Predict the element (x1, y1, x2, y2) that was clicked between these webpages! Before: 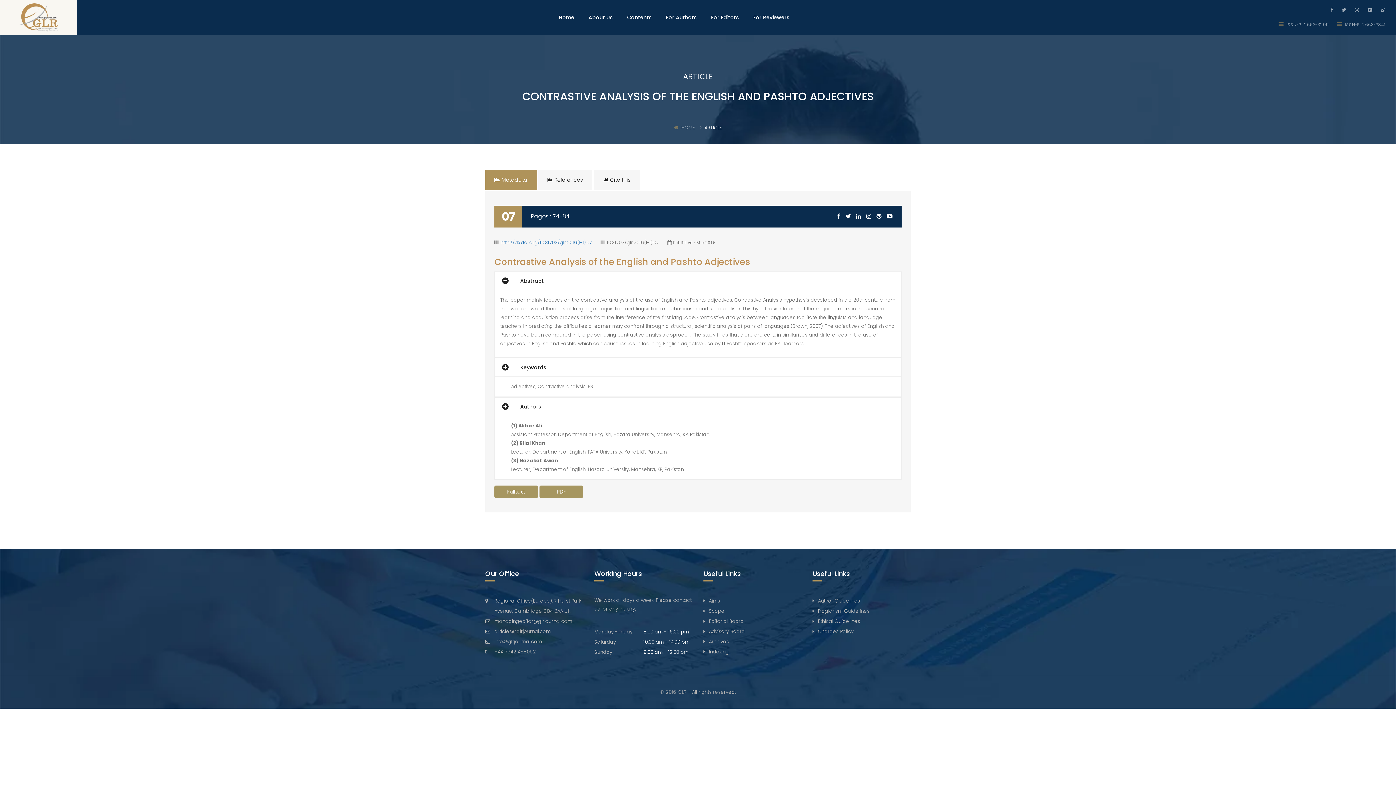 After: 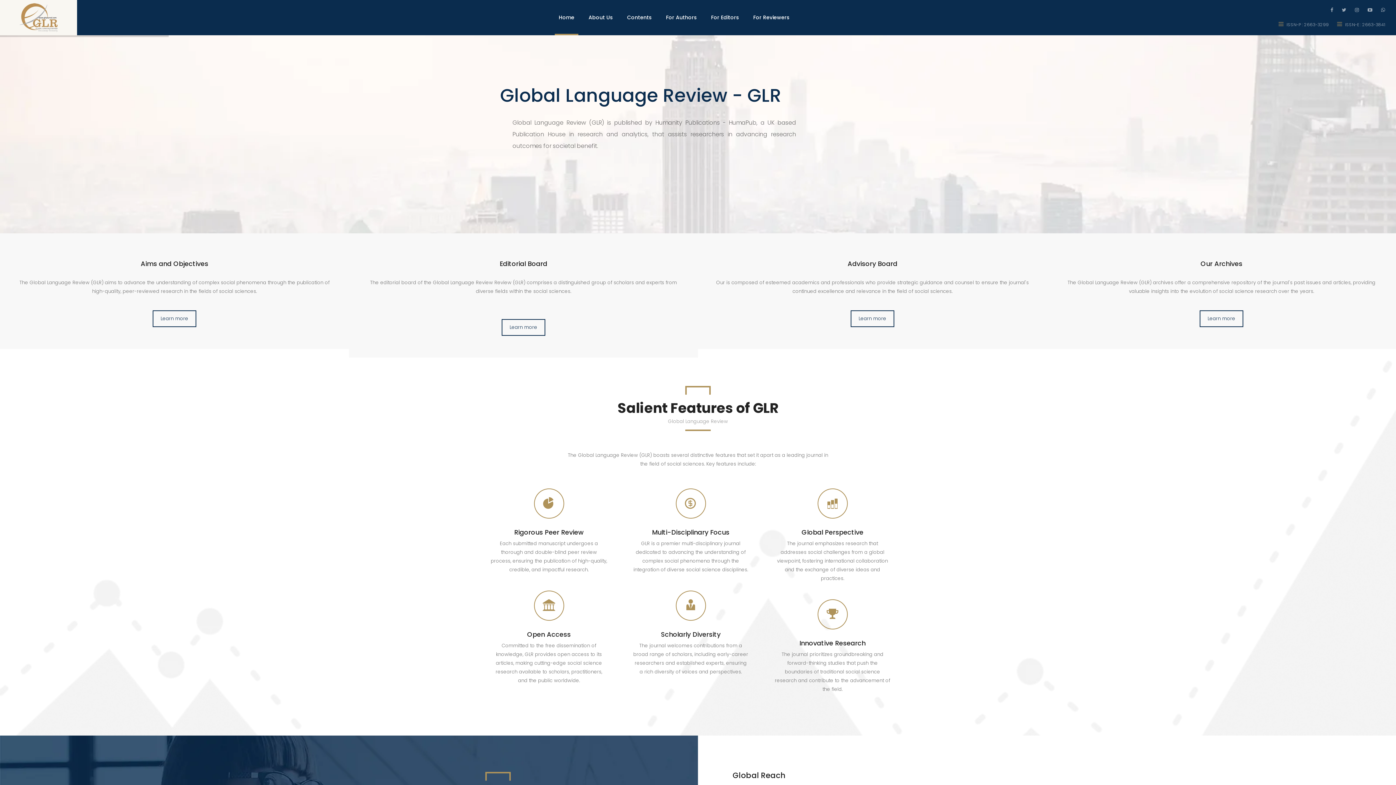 Action: bbox: (1342, 0, 1346, 13)